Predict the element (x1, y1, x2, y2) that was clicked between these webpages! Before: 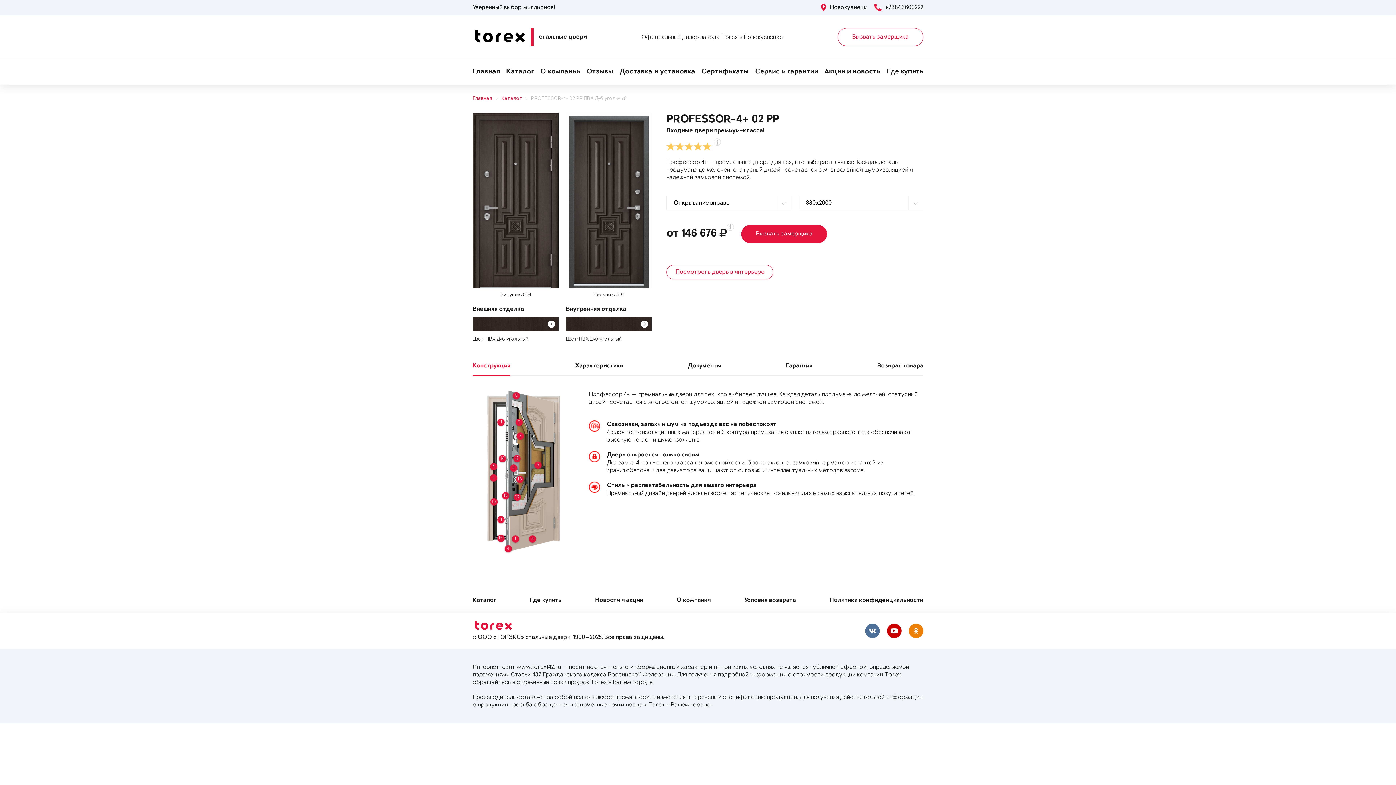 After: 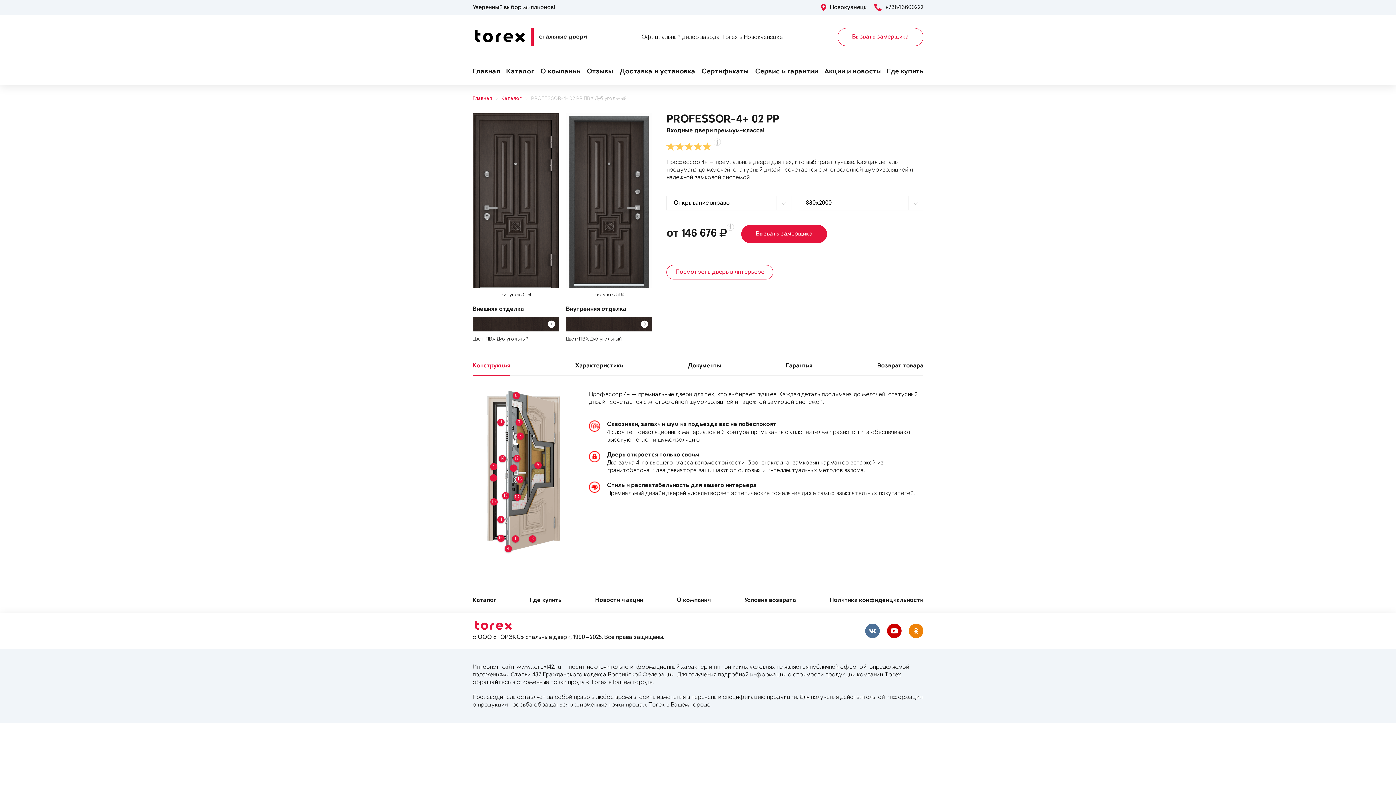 Action: bbox: (472, 626, 513, 633)